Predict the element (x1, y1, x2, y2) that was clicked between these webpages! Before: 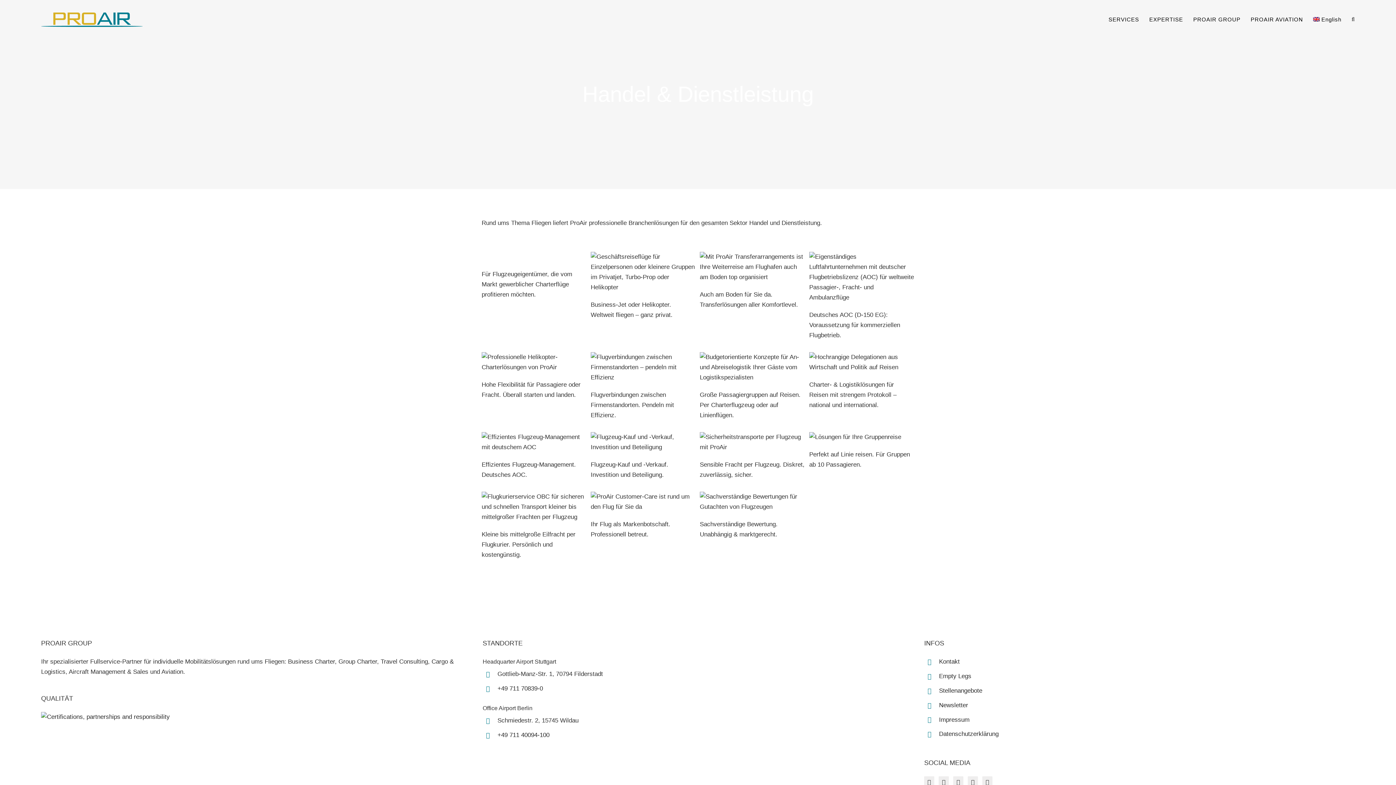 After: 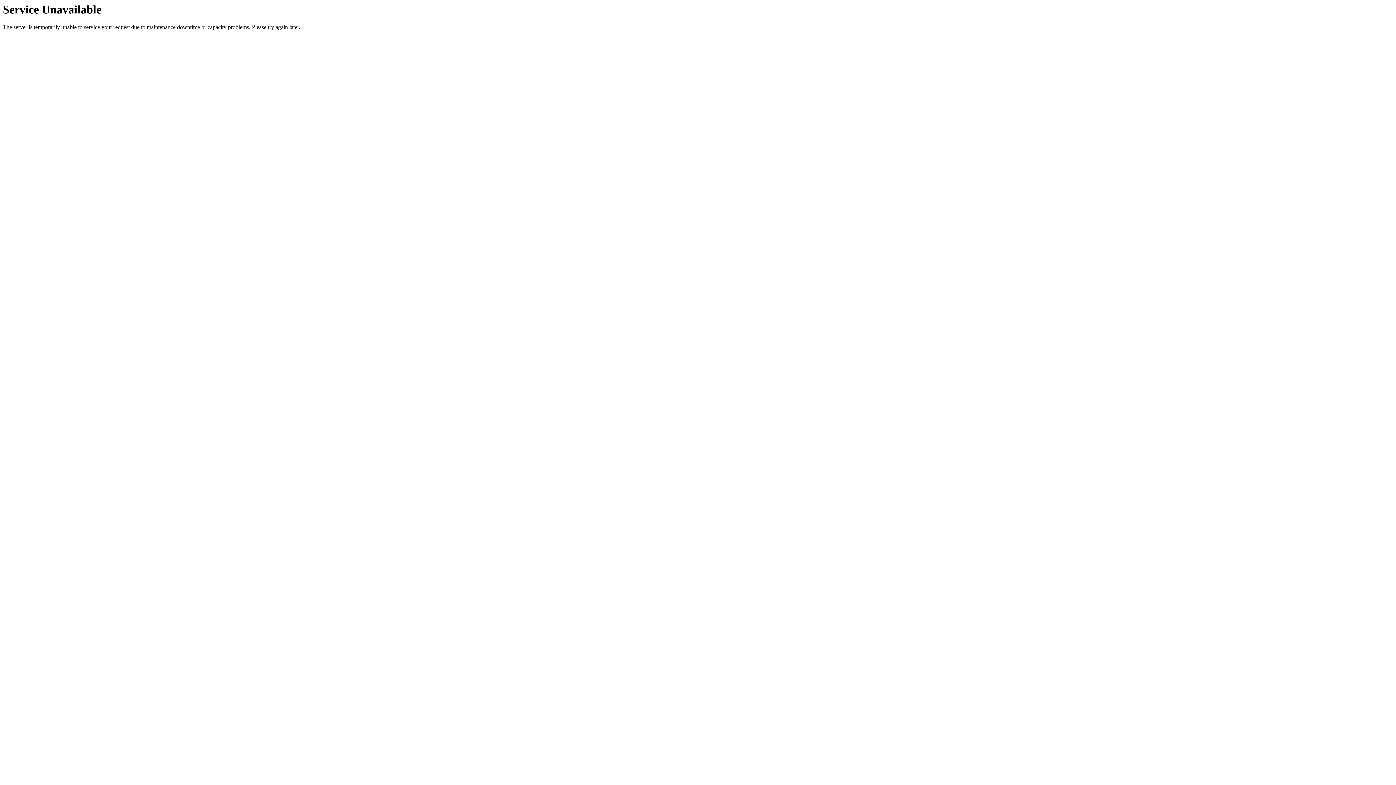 Action: bbox: (41, 12, 142, 27)